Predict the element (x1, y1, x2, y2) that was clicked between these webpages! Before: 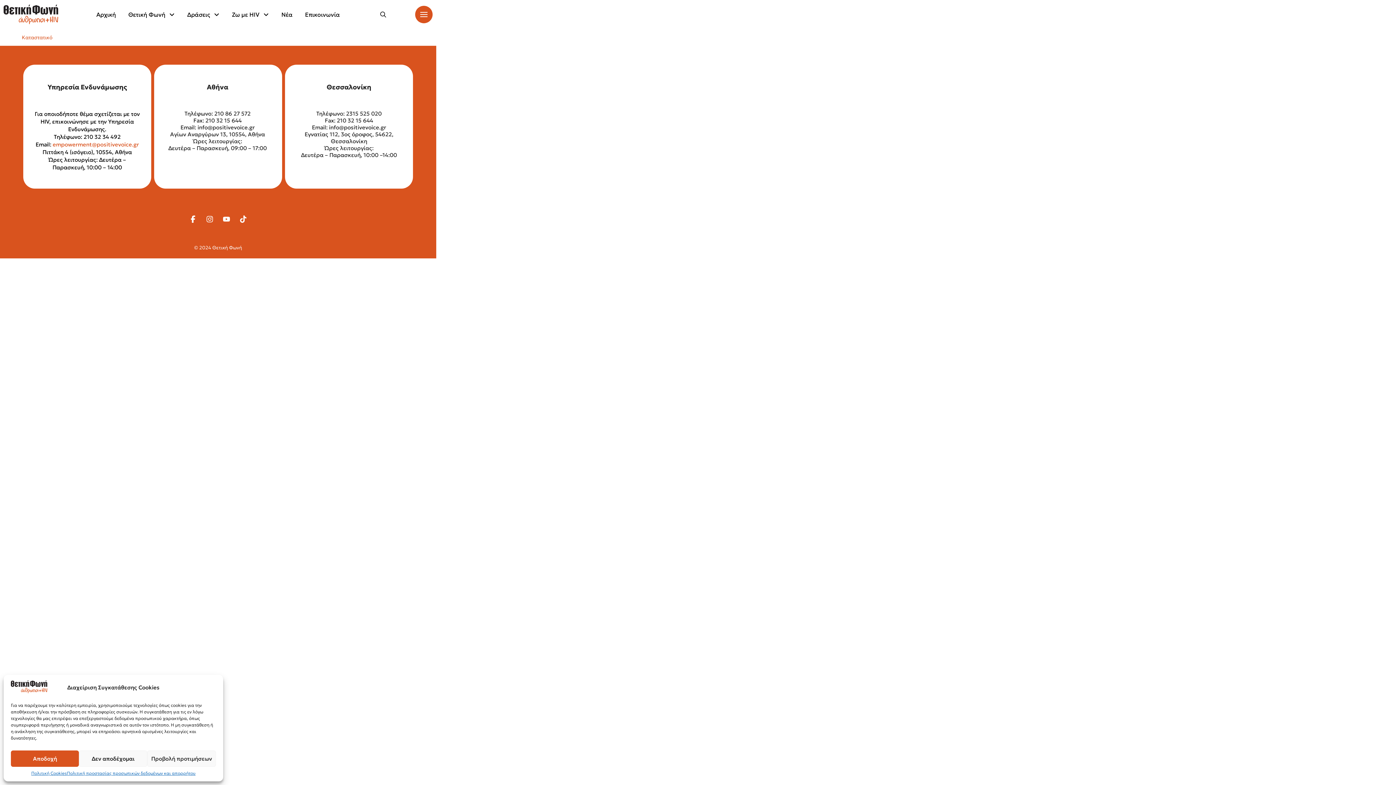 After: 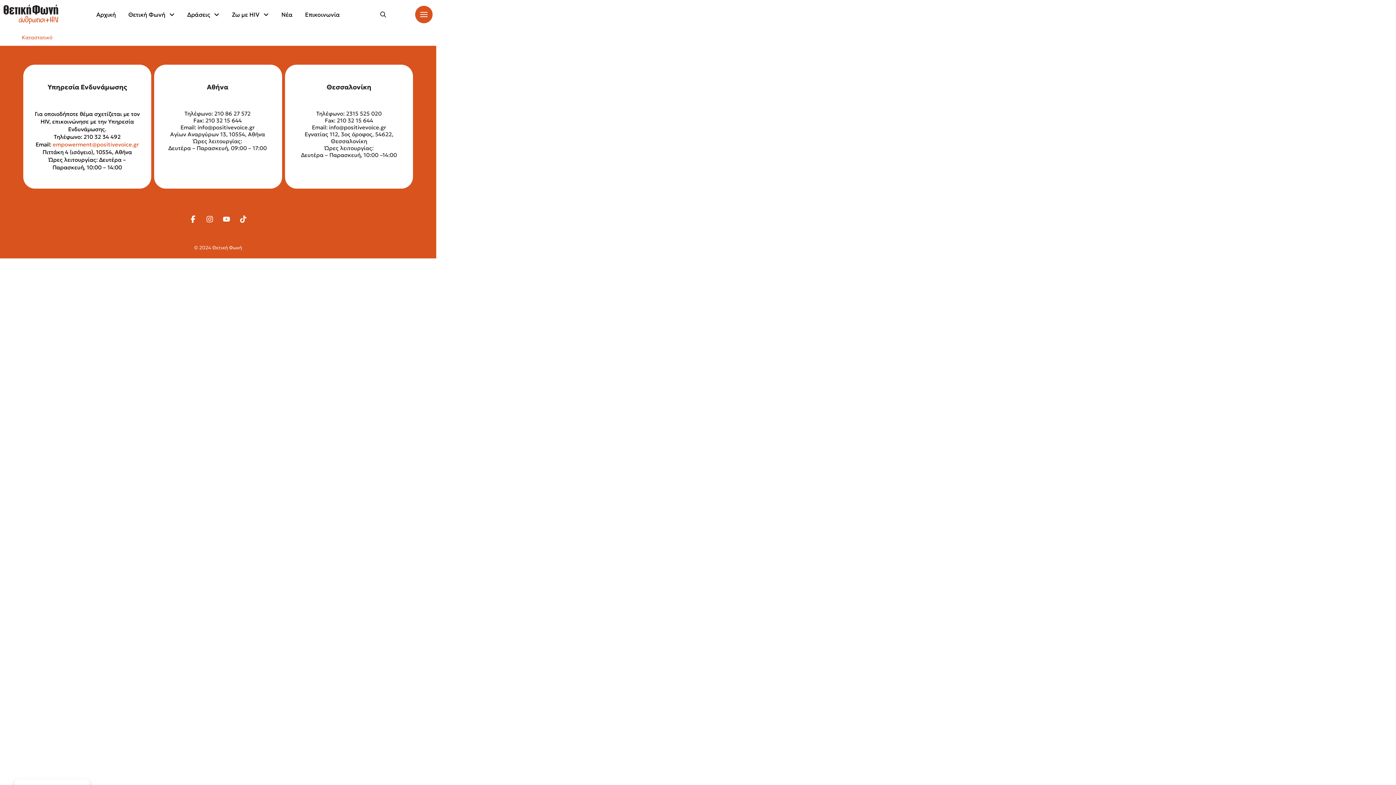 Action: label: Δεν αποδέχομαι bbox: (79, 750, 147, 767)